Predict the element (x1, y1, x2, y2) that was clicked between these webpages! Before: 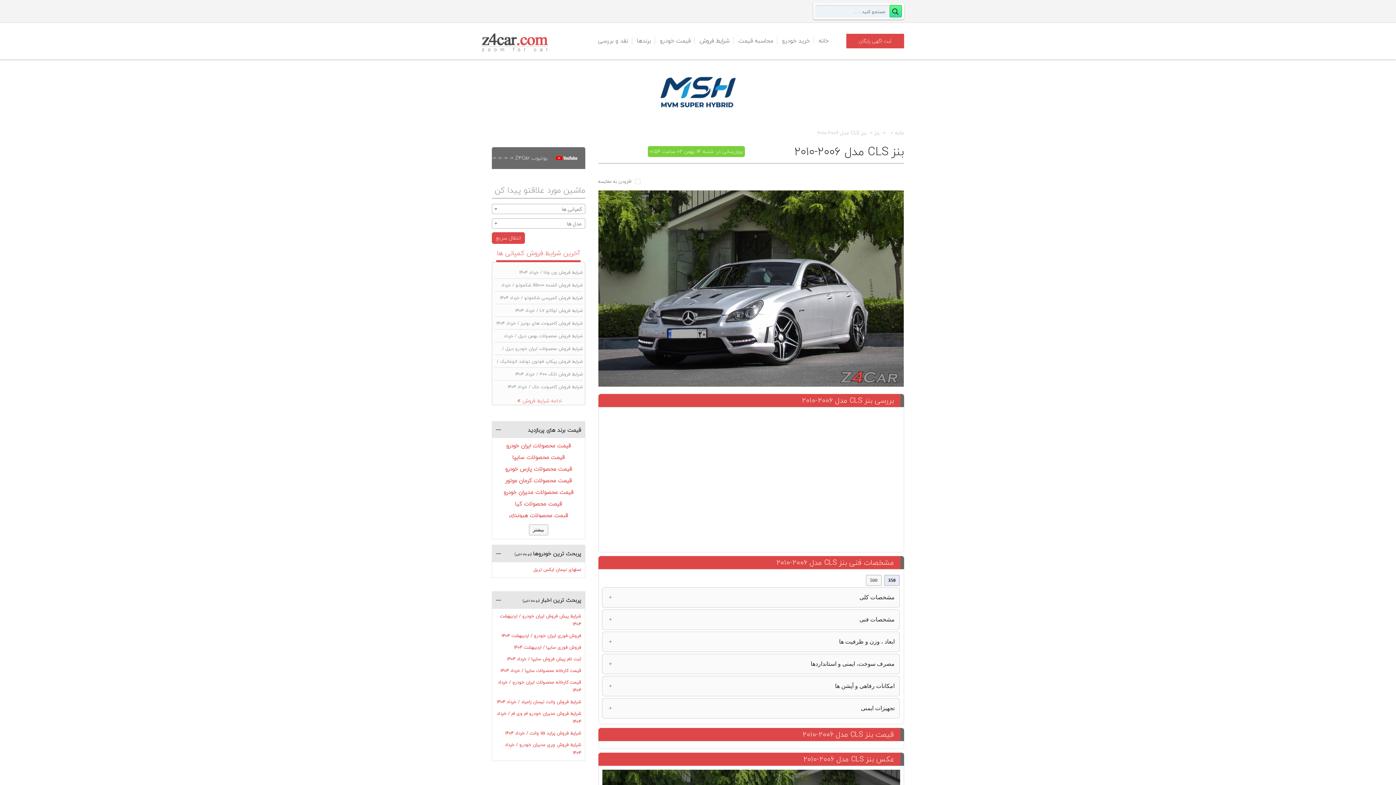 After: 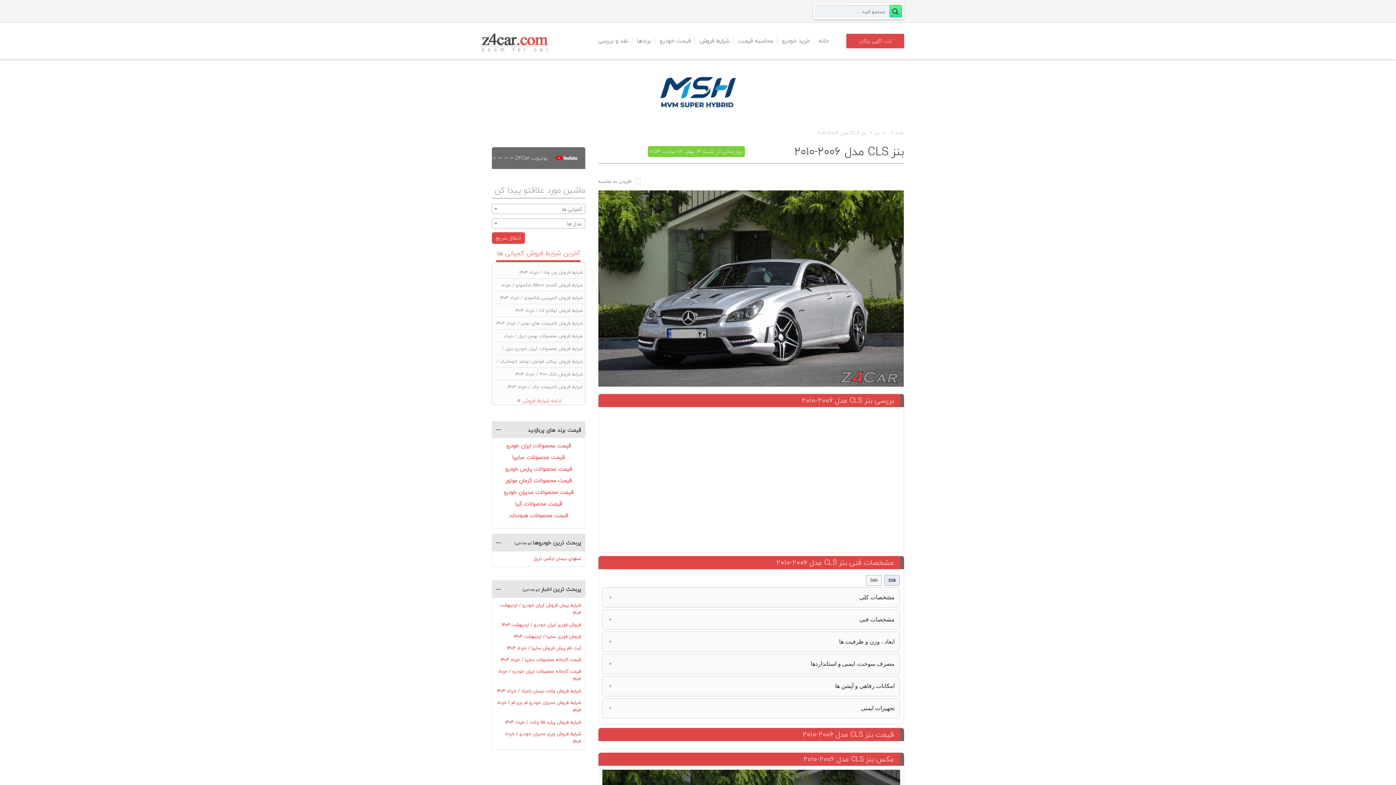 Action: bbox: (529, 524, 548, 535) label: بیشتر